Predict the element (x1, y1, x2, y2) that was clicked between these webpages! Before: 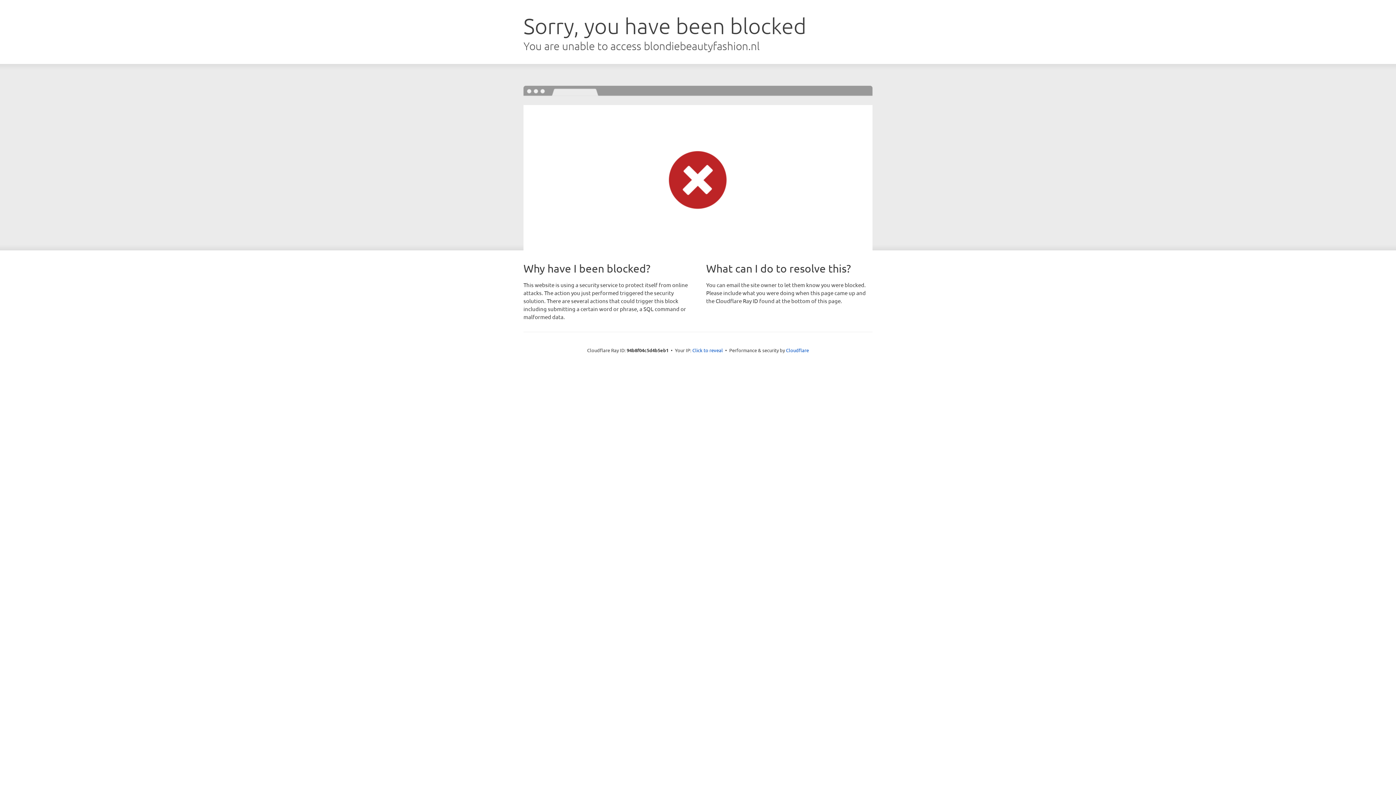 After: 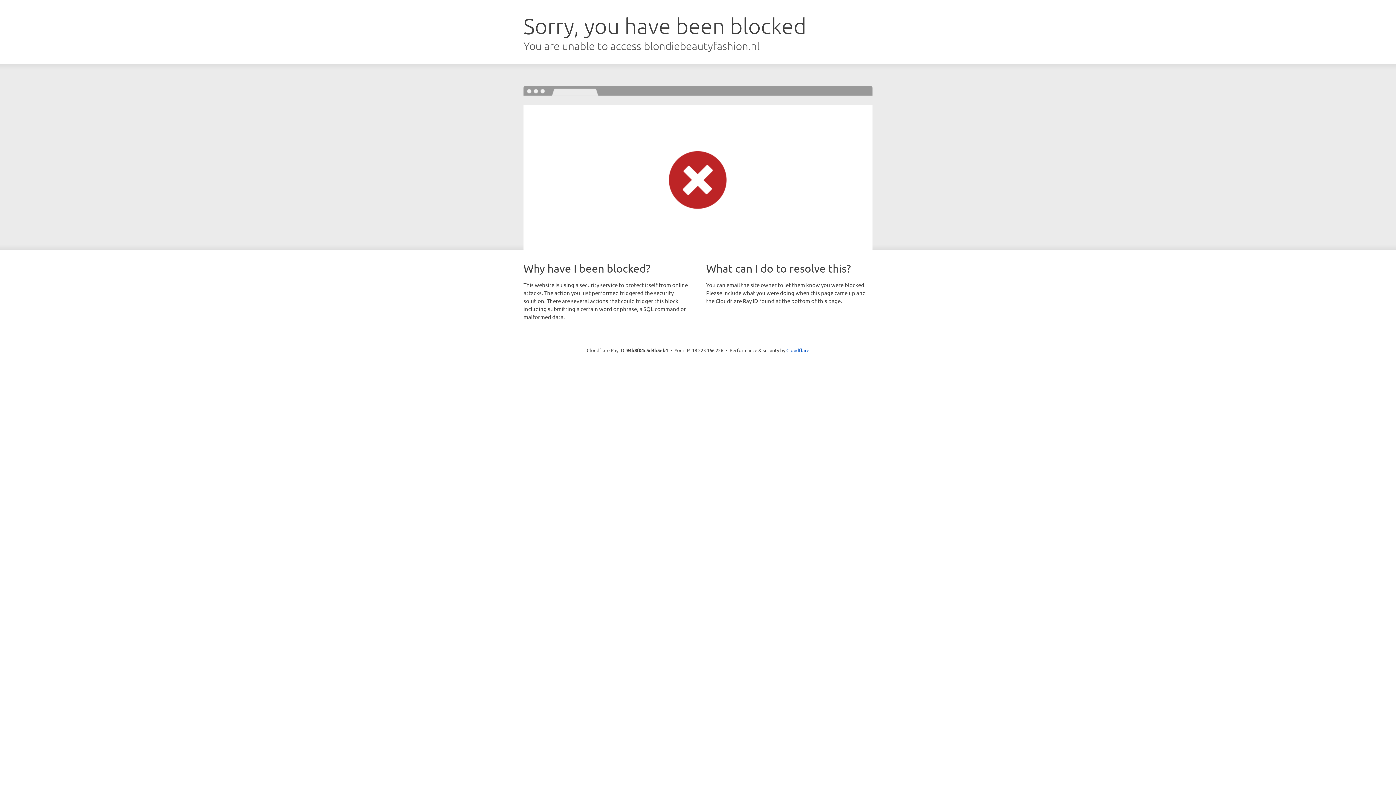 Action: bbox: (692, 346, 723, 353) label: Click to reveal